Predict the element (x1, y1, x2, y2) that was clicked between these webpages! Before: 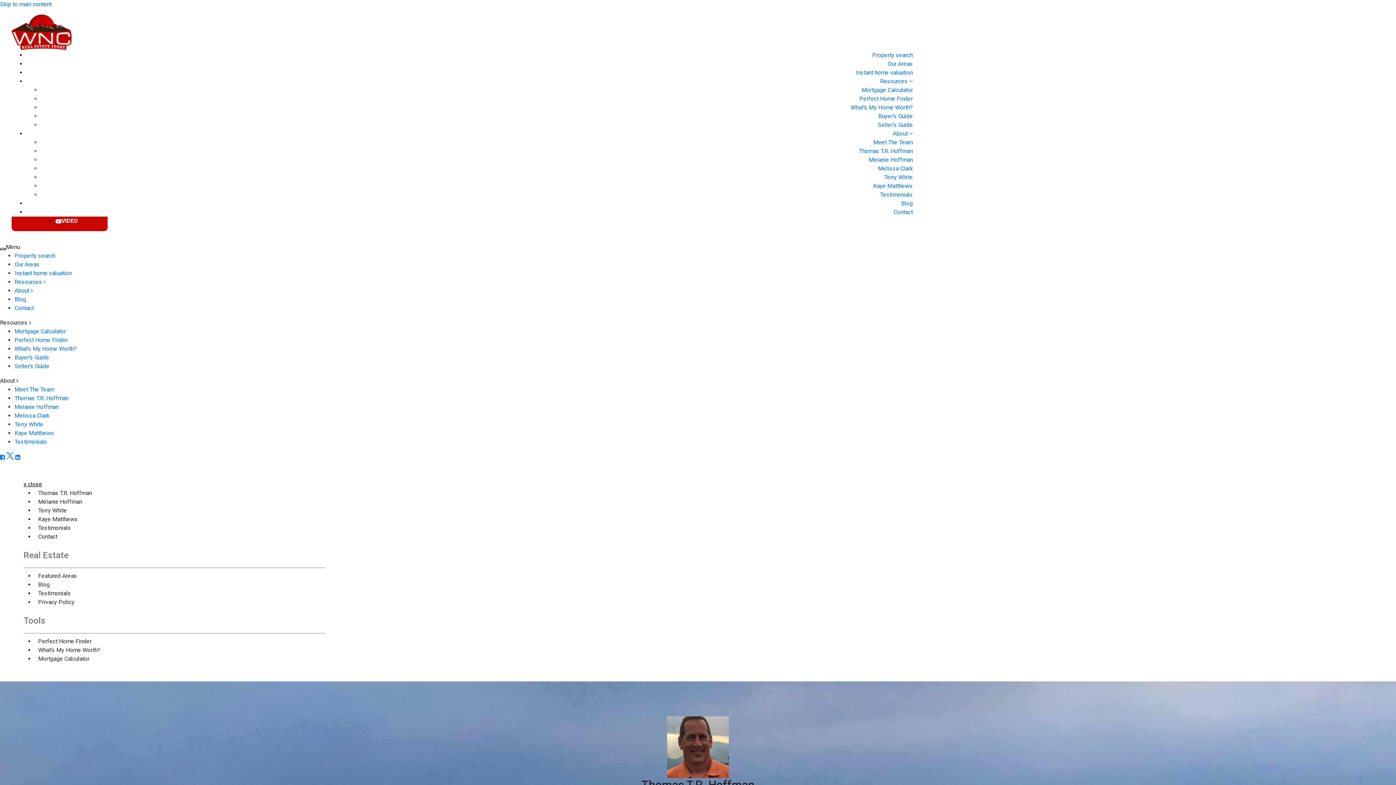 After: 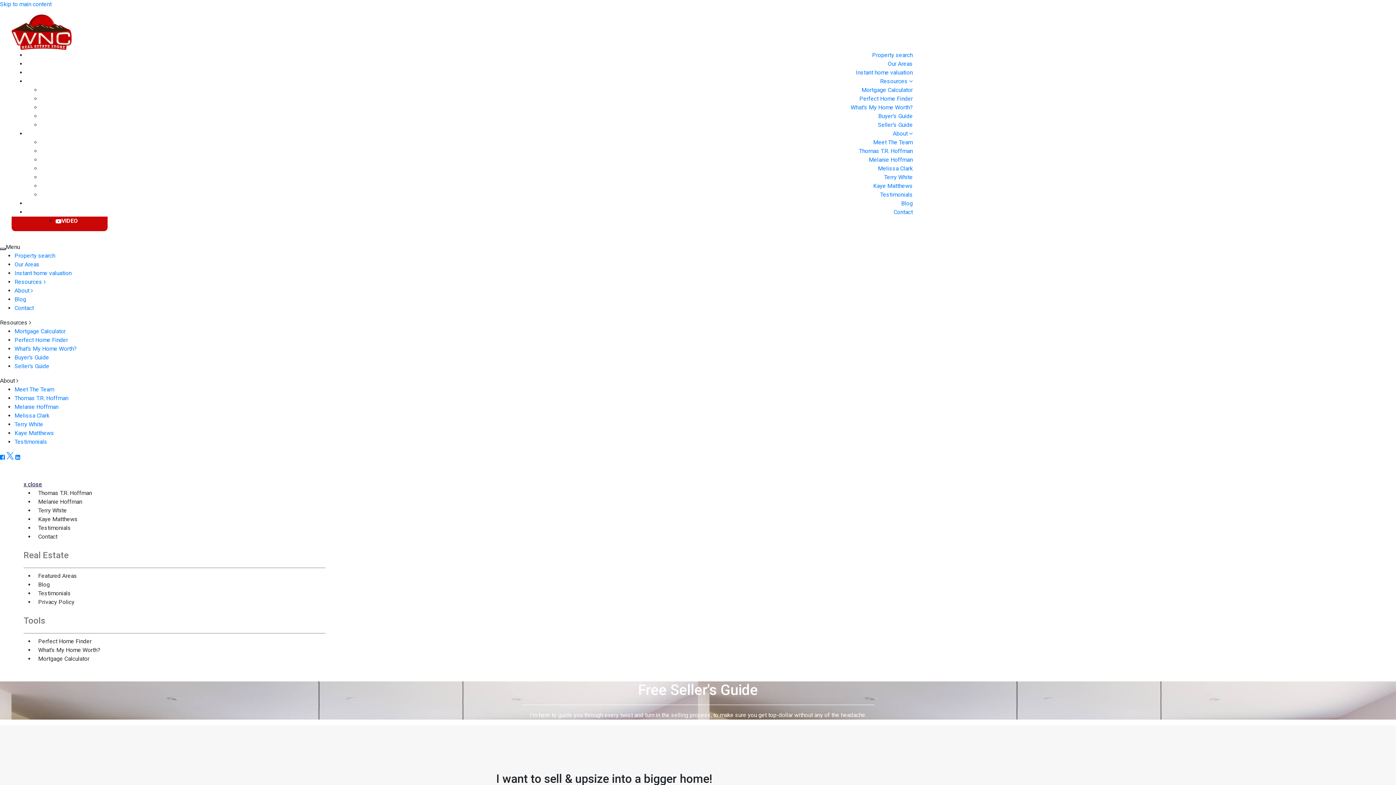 Action: bbox: (878, 121, 913, 128) label: Seller’s Guide